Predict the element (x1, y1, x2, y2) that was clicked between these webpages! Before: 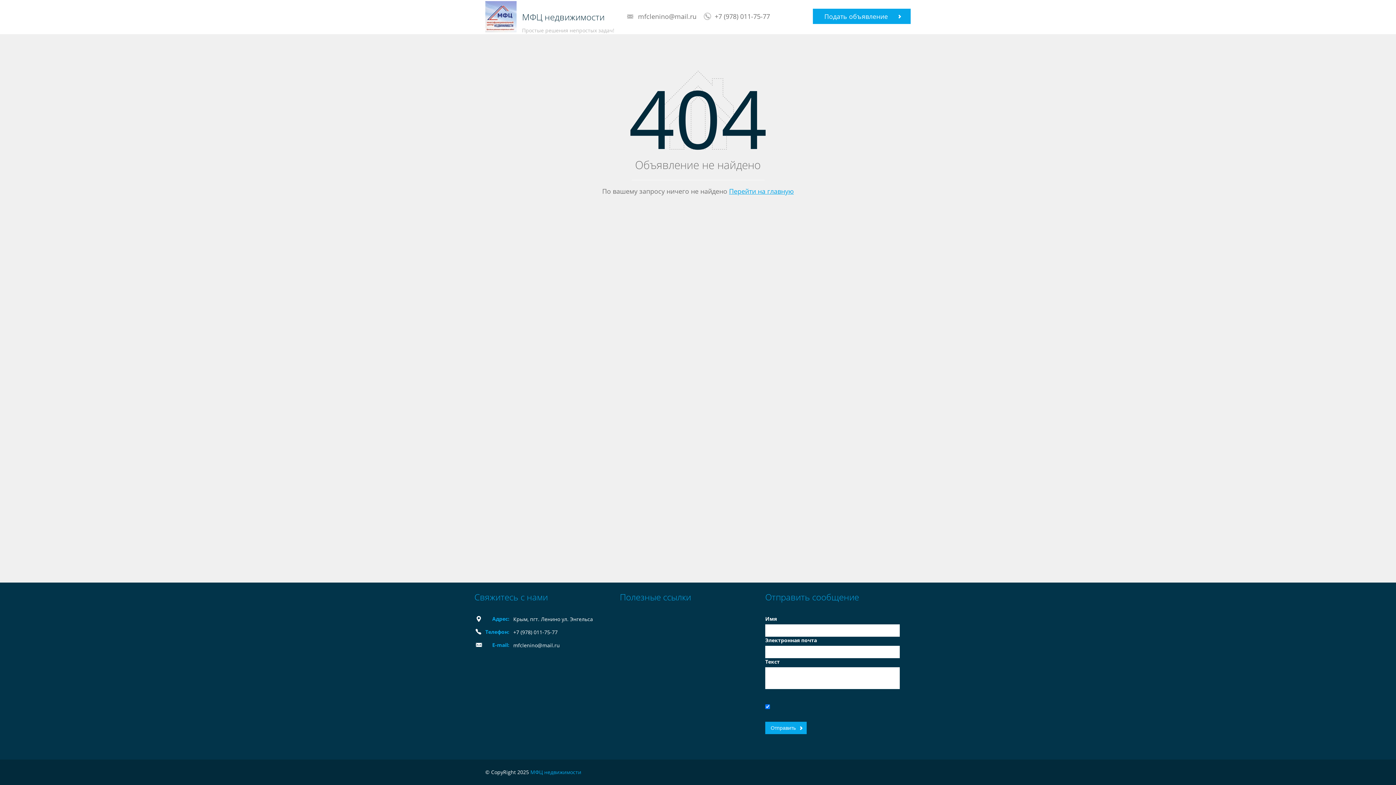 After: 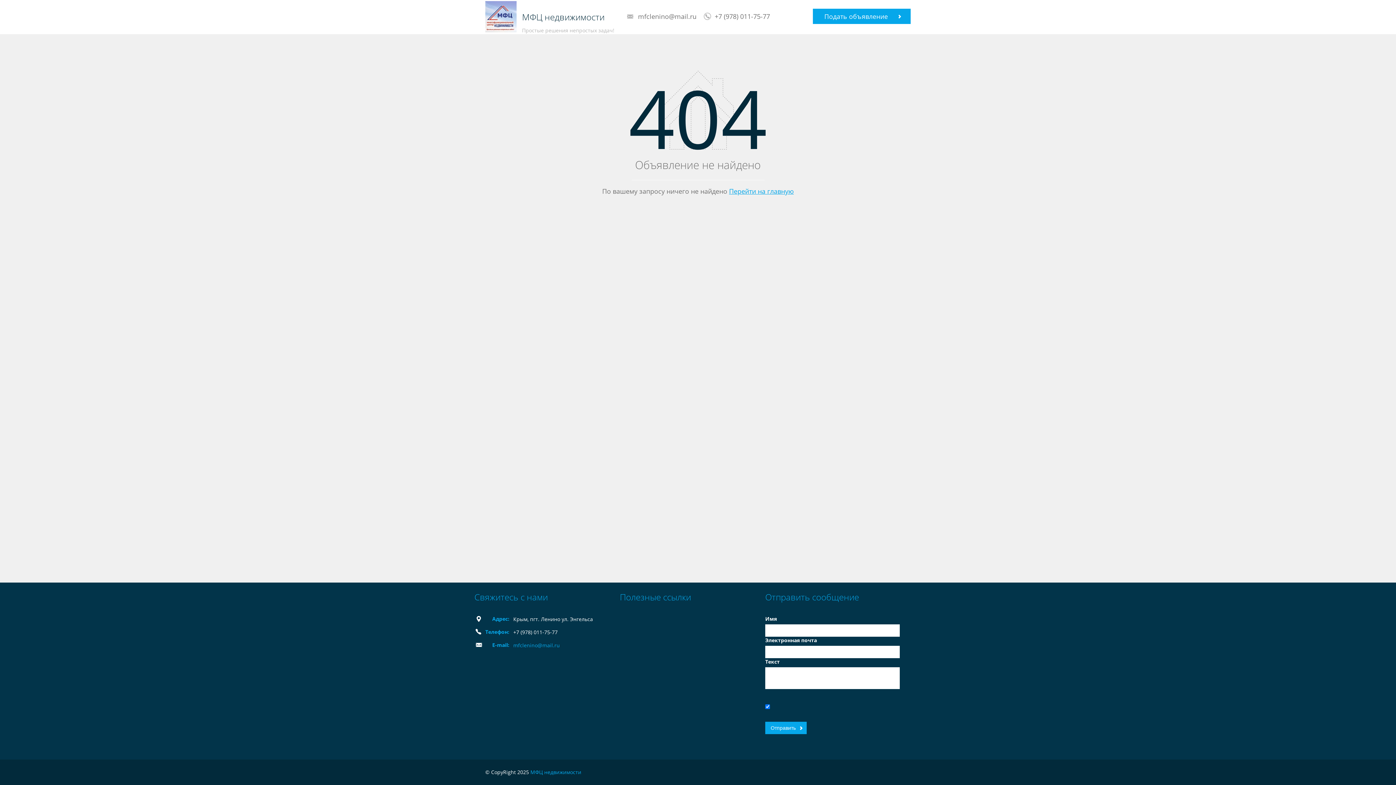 Action: label: mfclenino@mail.ru bbox: (513, 642, 560, 649)